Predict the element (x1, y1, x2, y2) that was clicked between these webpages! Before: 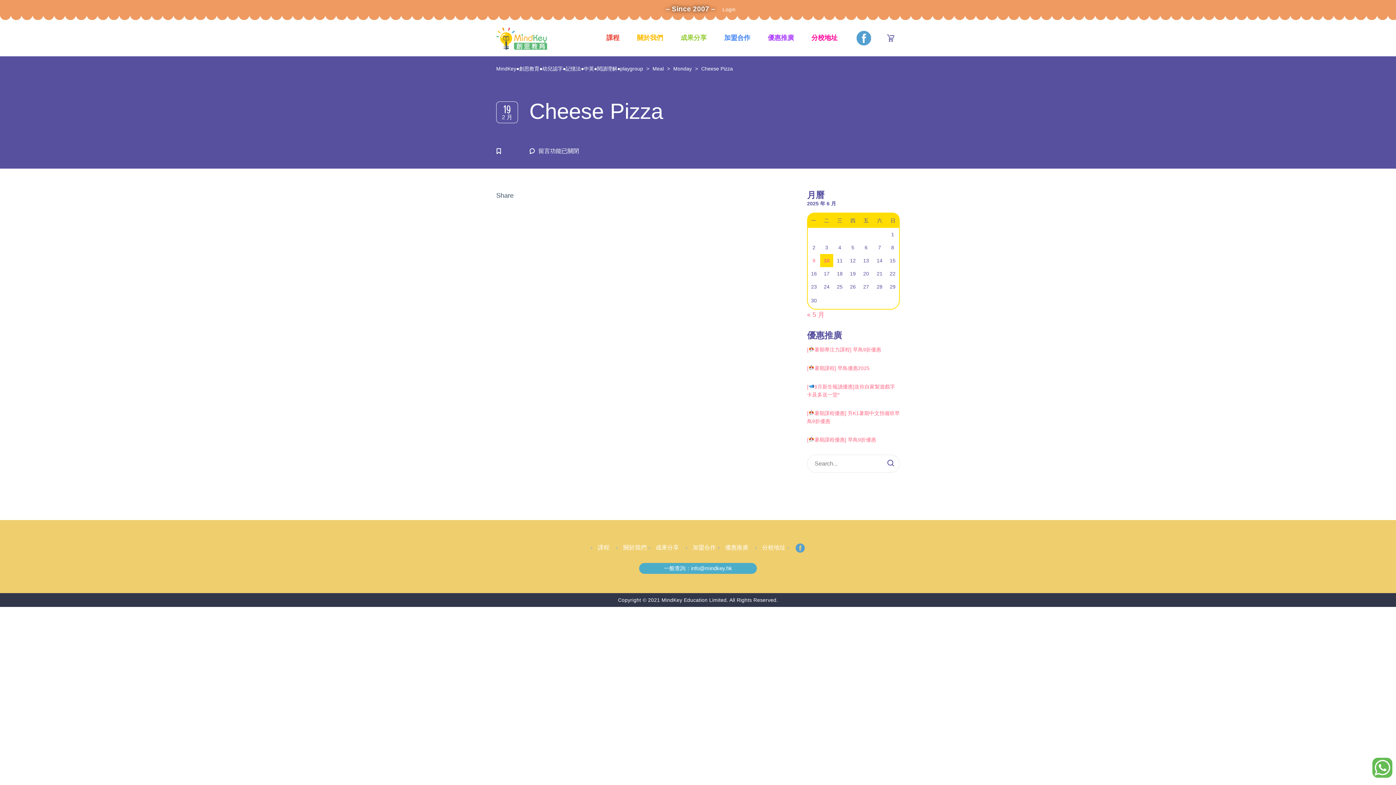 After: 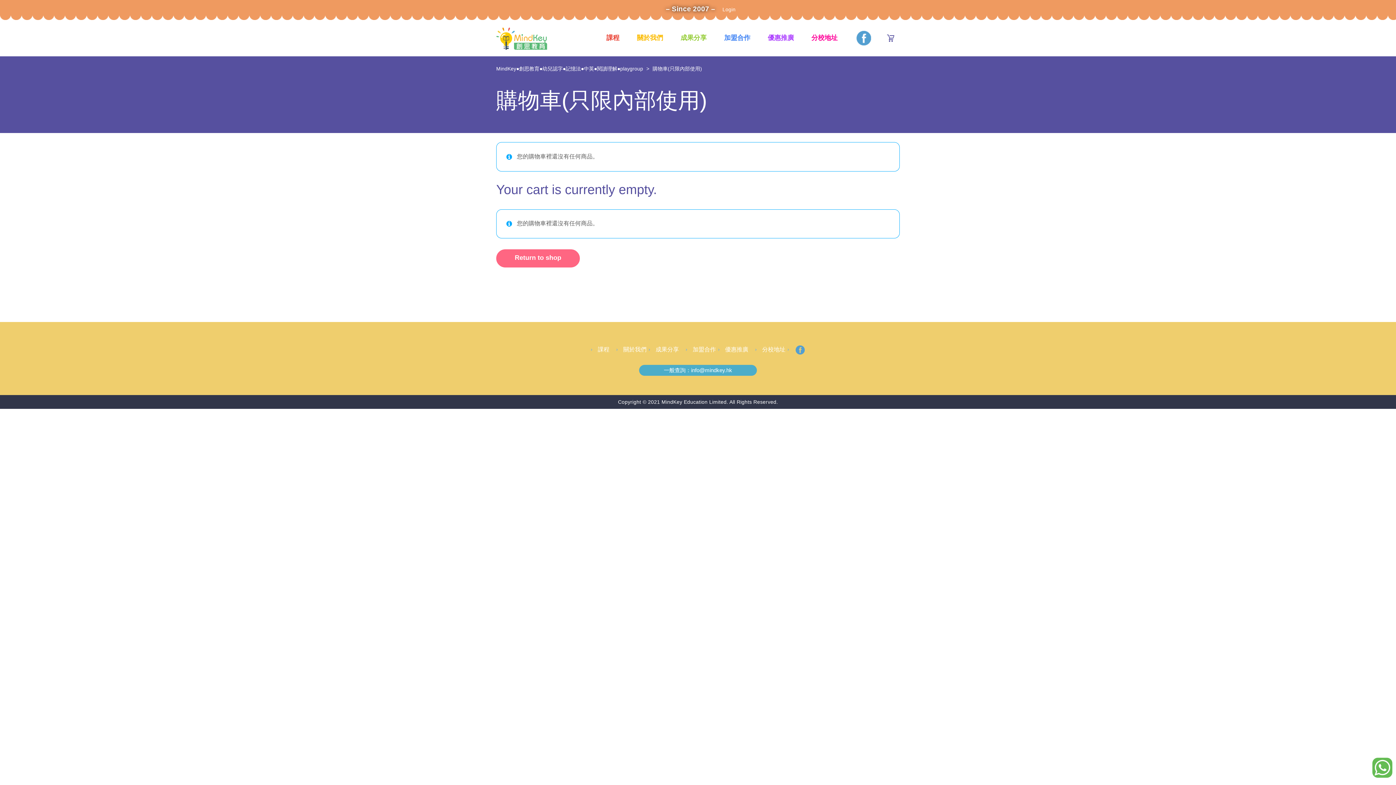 Action: bbox: (882, 29, 899, 44)